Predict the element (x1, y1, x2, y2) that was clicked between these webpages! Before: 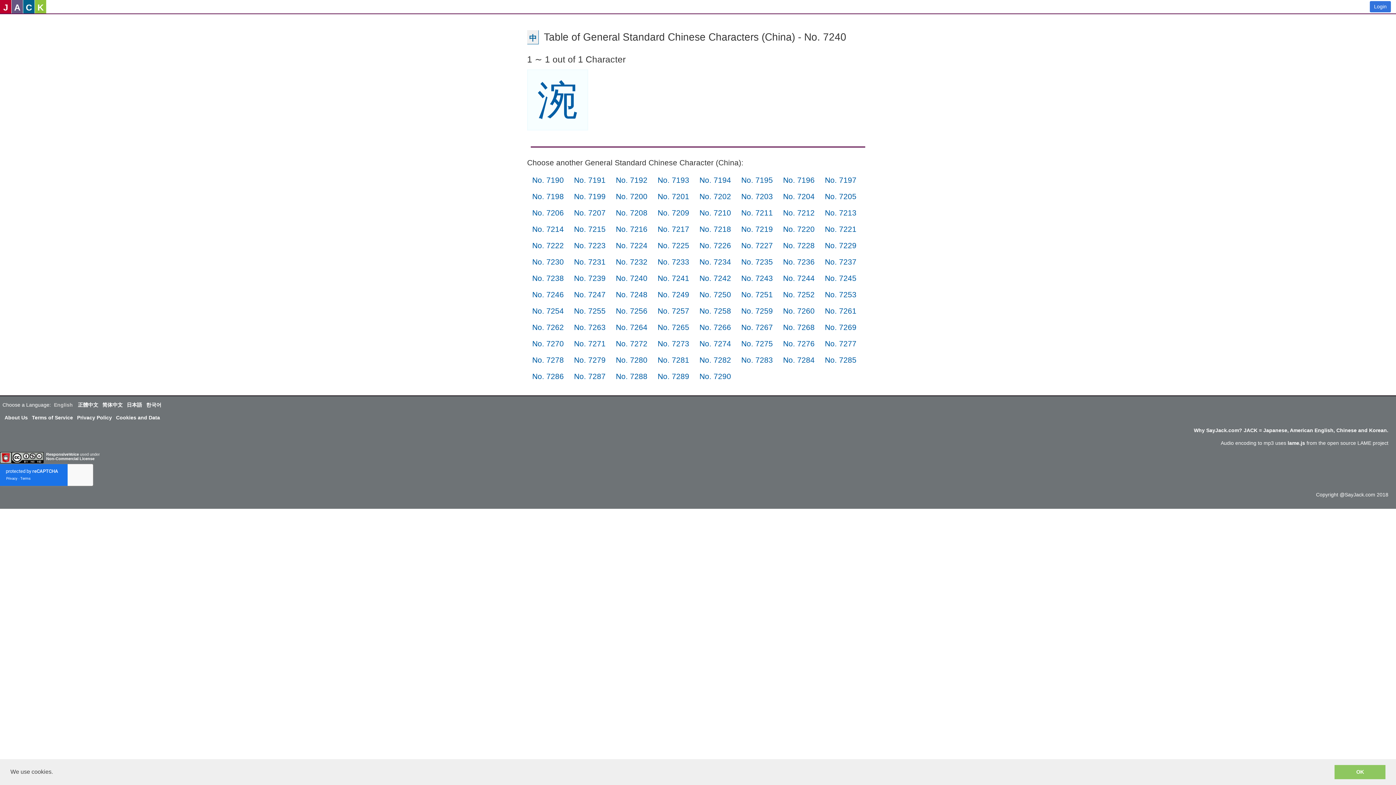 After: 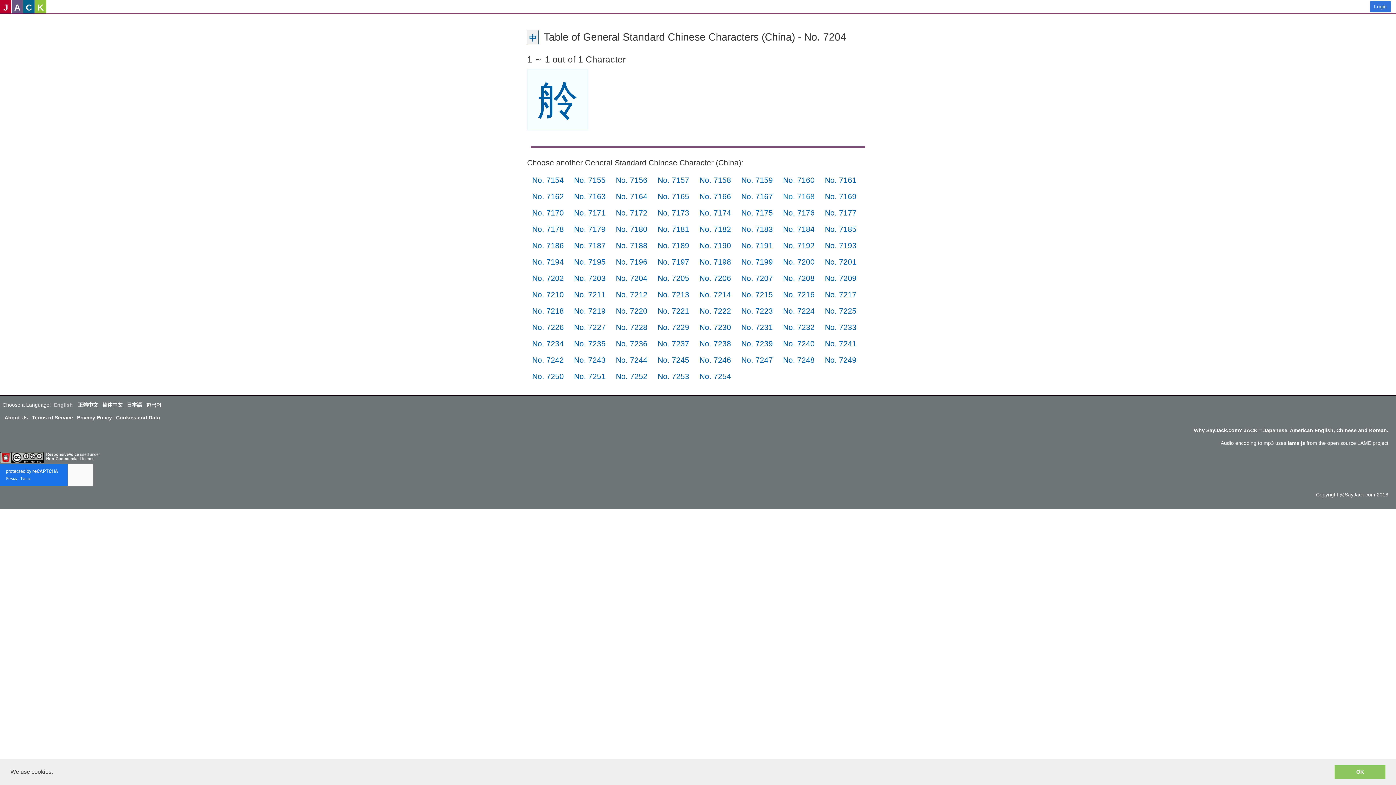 Action: label: No. 7204 bbox: (783, 192, 814, 200)